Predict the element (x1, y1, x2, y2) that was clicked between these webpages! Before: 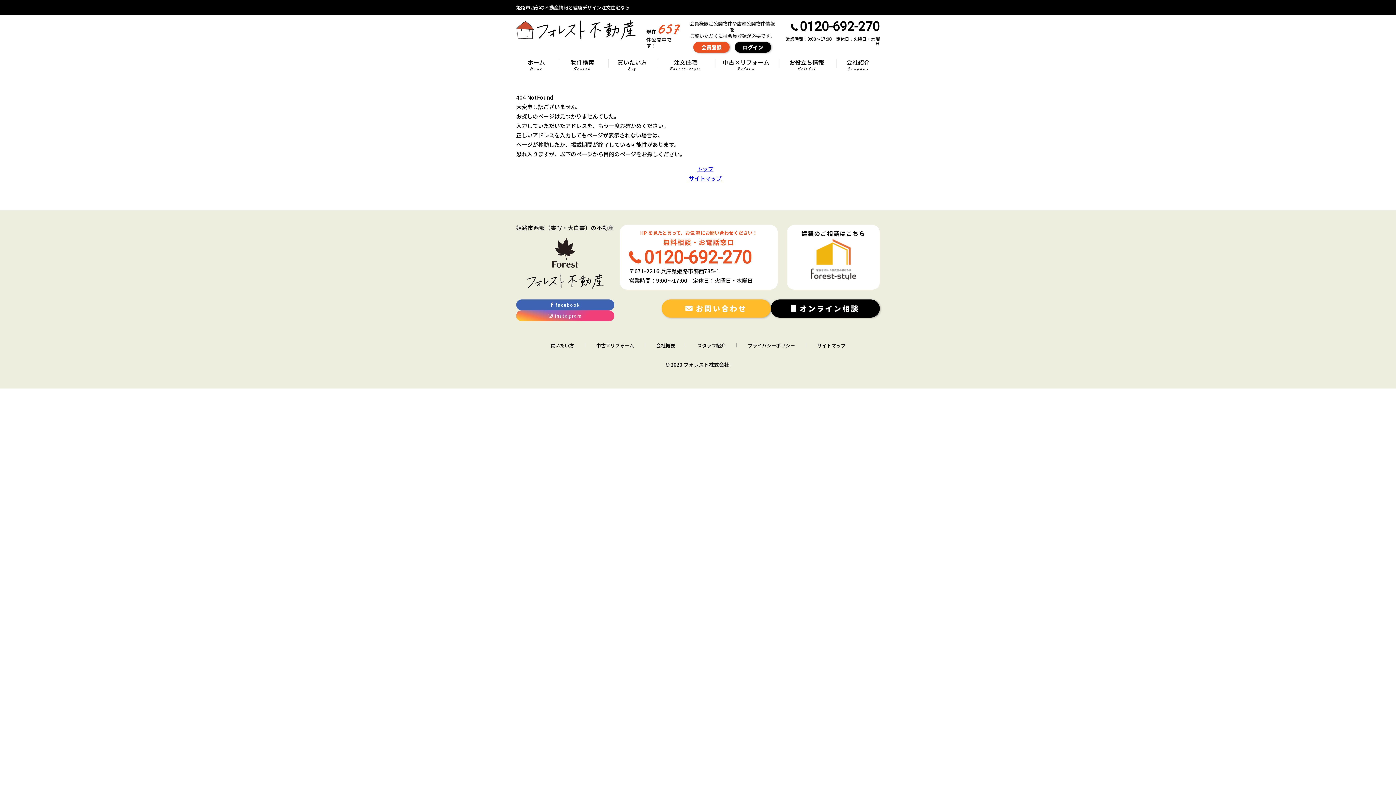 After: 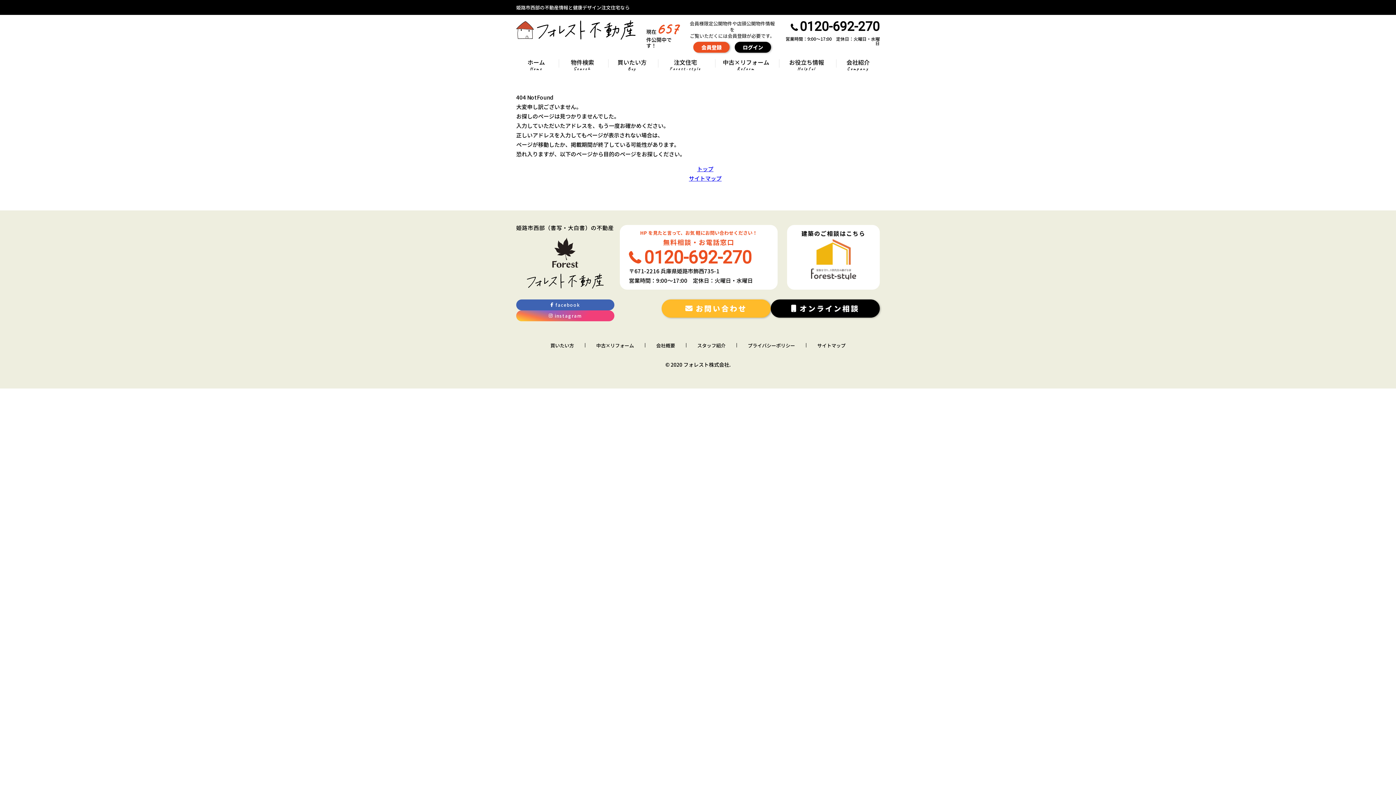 Action: bbox: (516, 310, 614, 321) label: instagram